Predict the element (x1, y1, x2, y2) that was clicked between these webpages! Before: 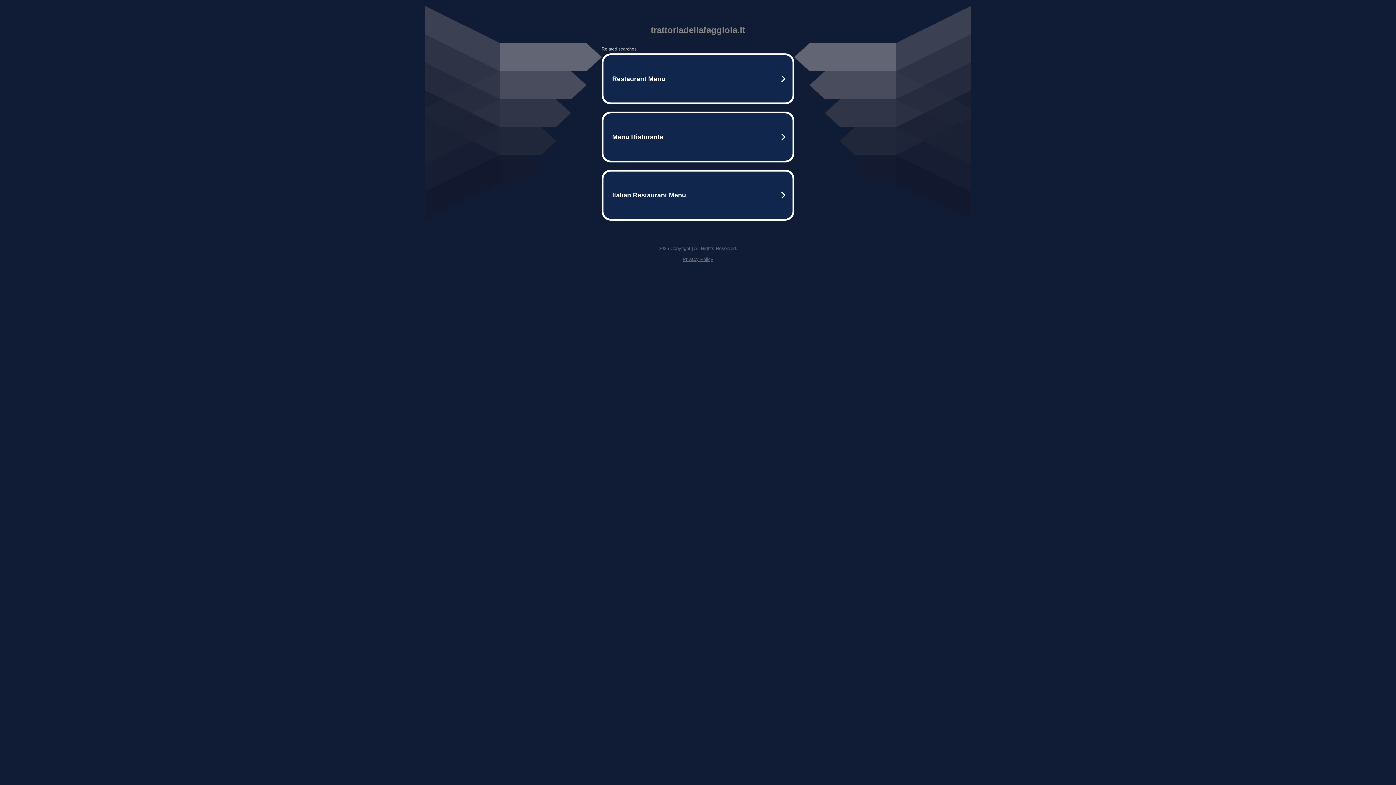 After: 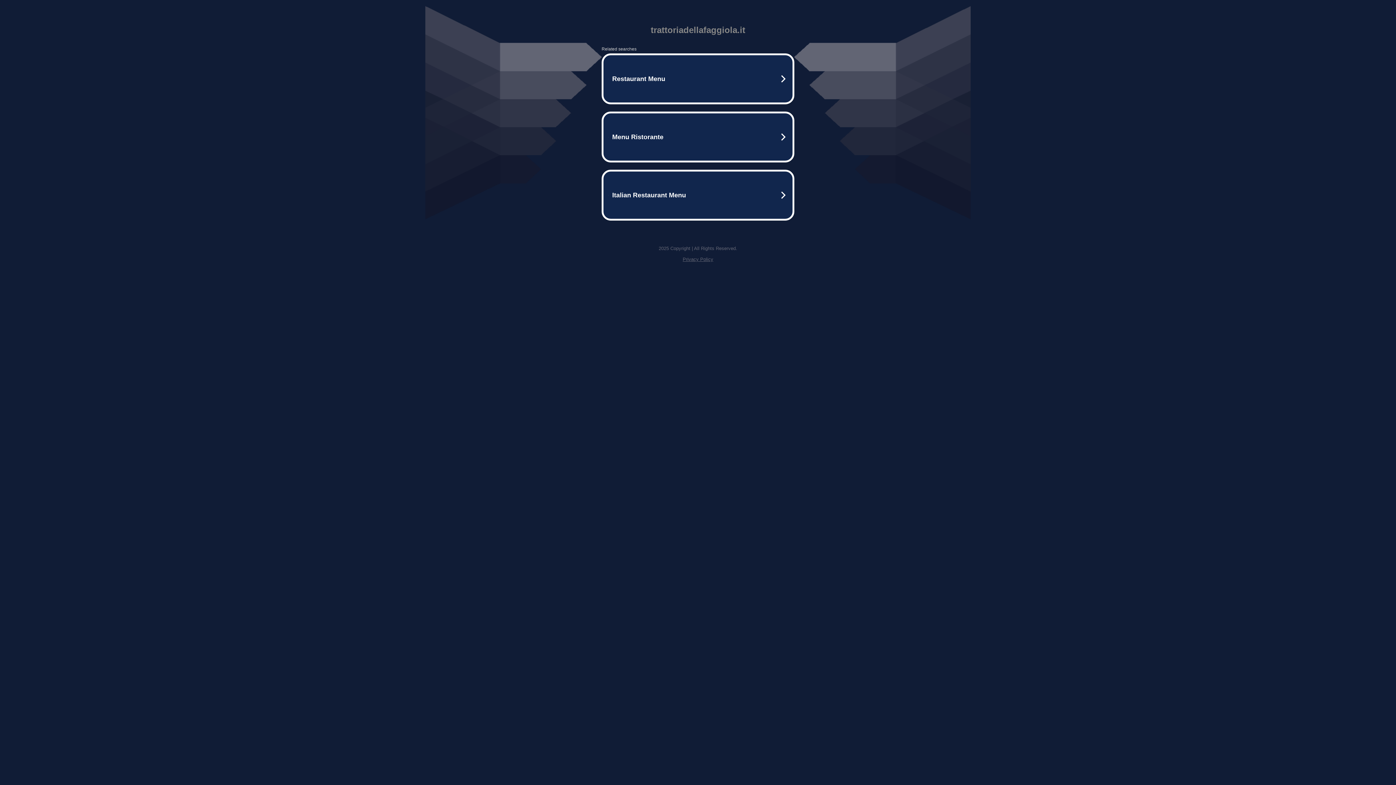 Action: label: Privacy Policy bbox: (682, 256, 713, 262)